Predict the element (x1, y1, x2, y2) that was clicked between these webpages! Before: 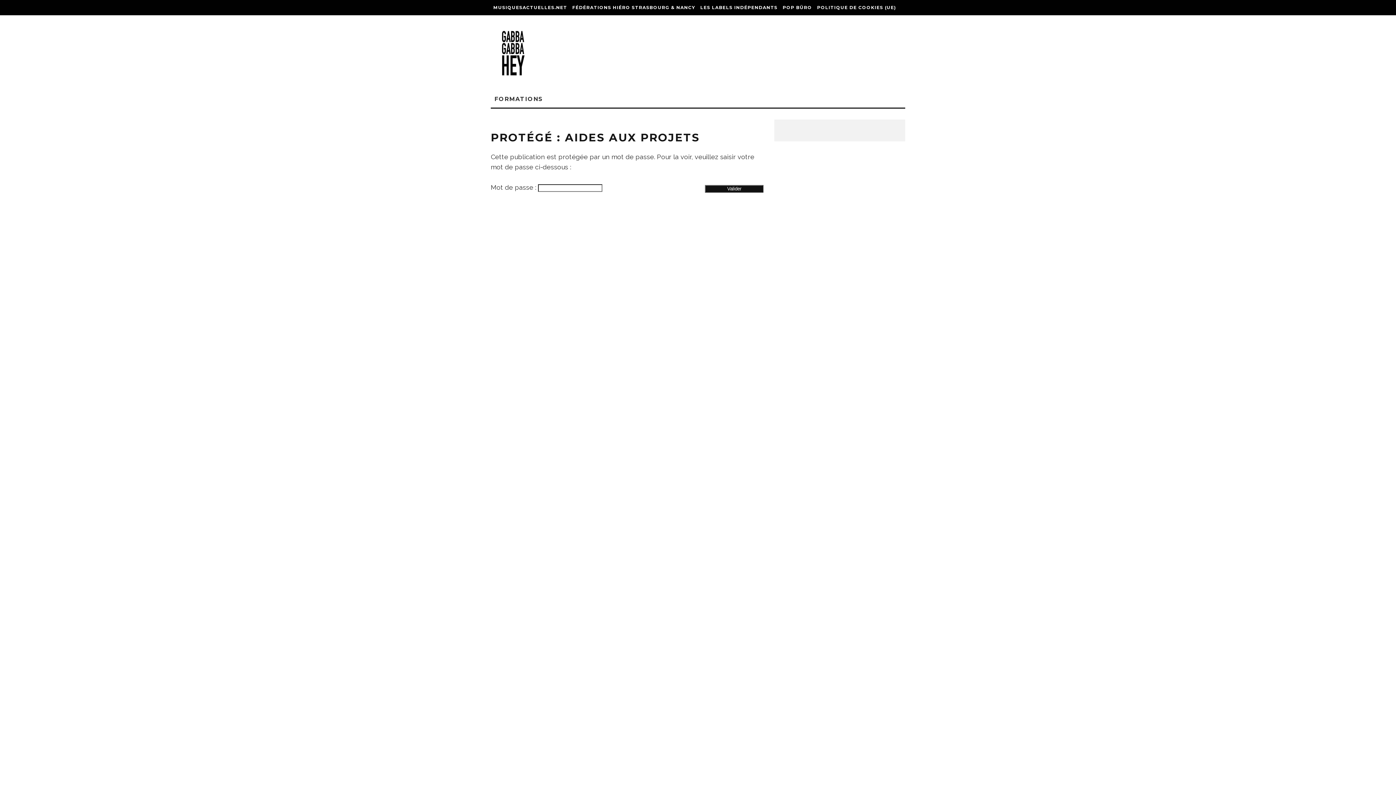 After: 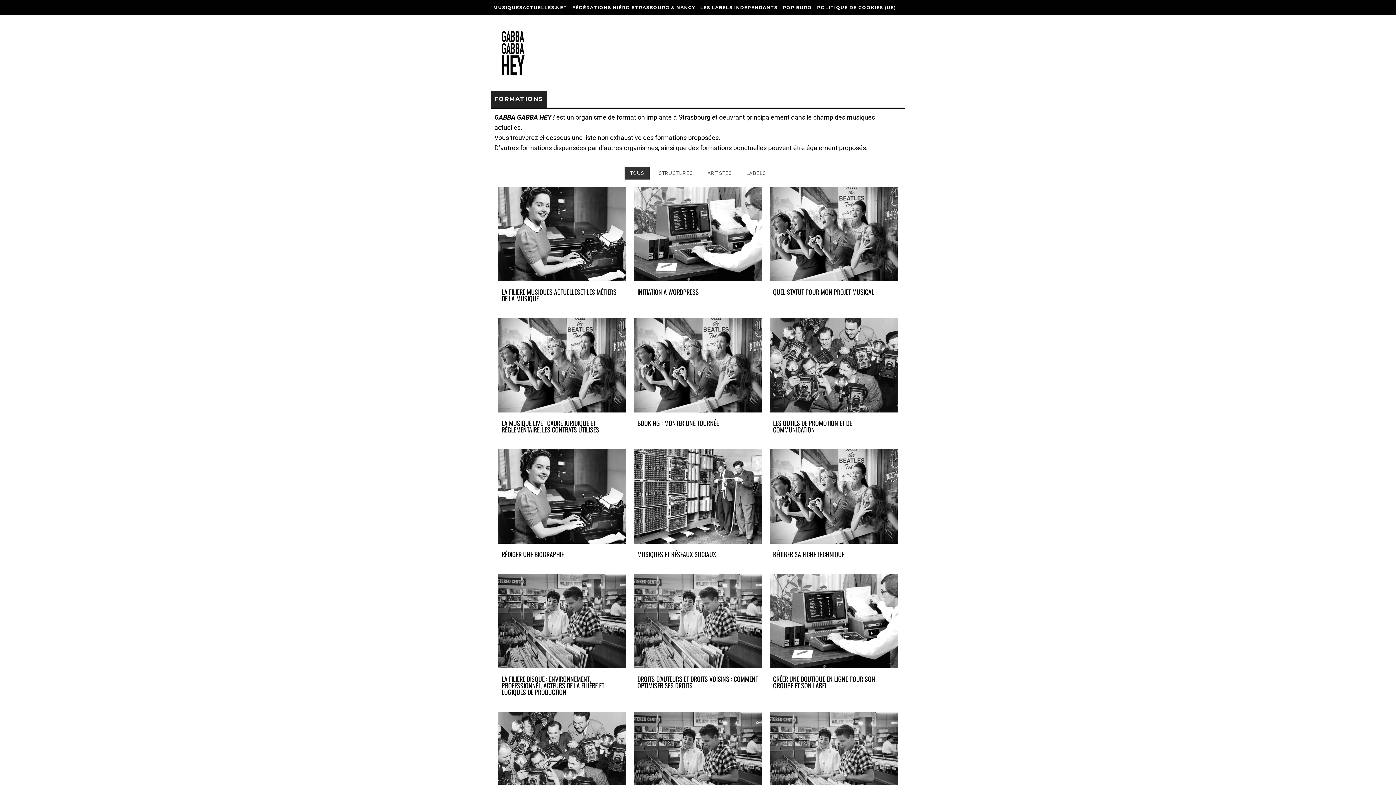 Action: bbox: (490, 90, 546, 107) label: FORMATIONS